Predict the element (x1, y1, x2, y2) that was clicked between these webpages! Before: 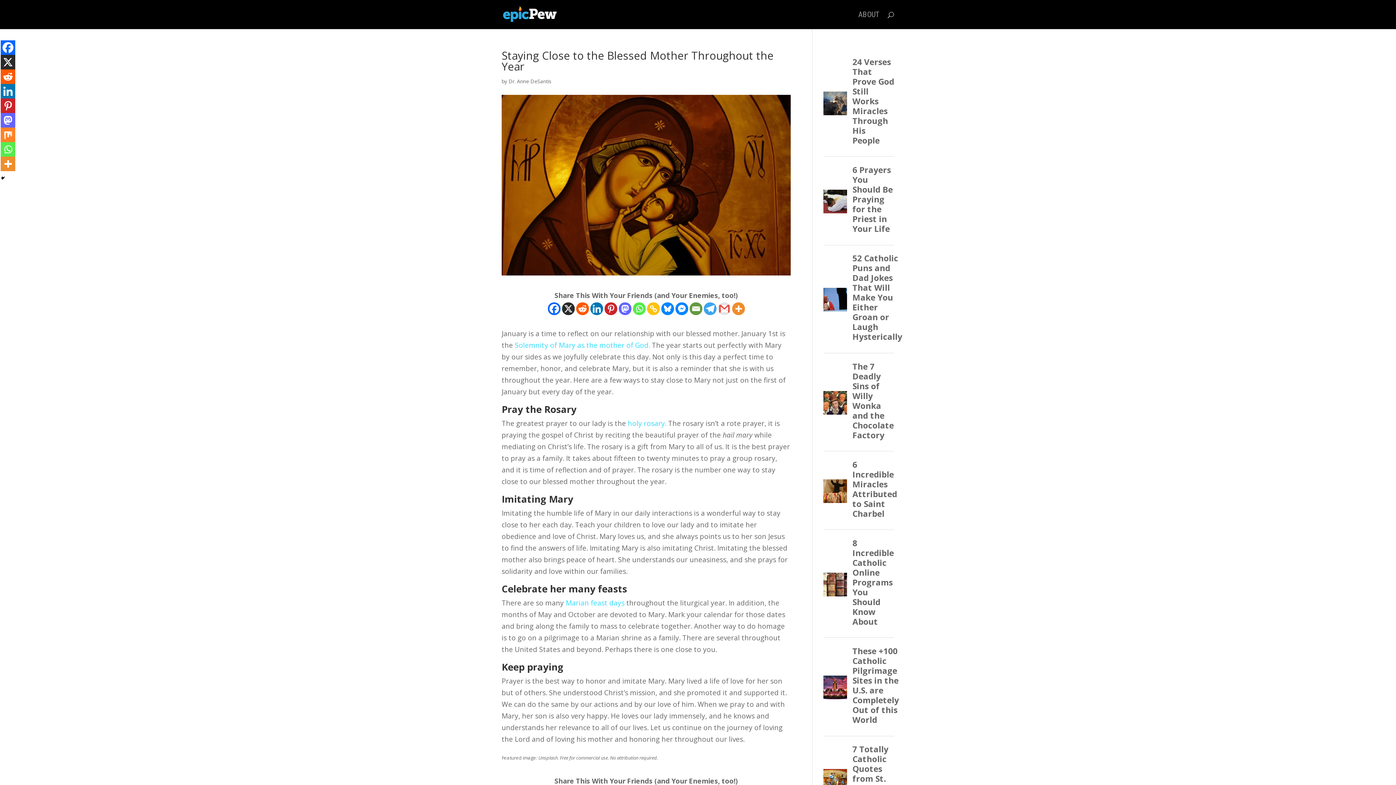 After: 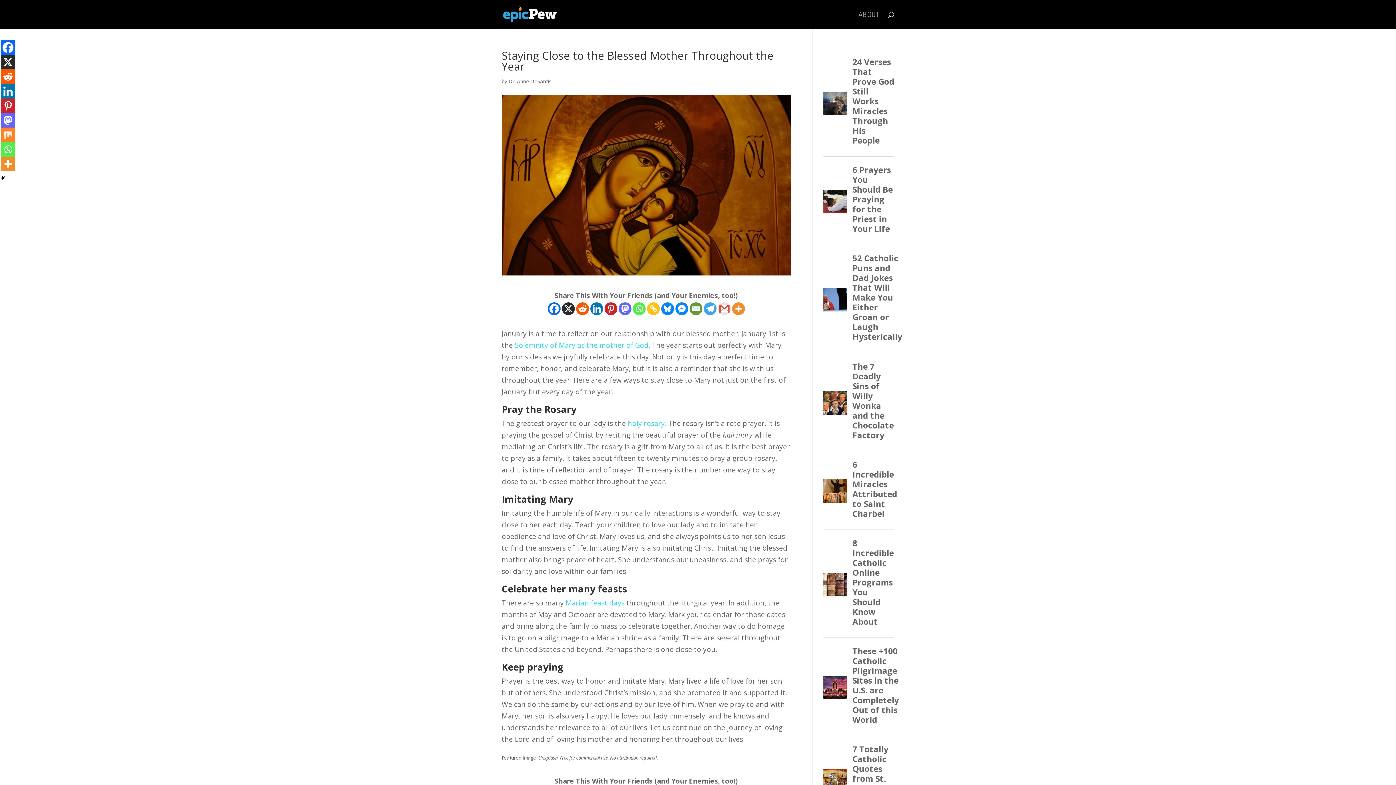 Action: label: X bbox: (0, 54, 15, 69)